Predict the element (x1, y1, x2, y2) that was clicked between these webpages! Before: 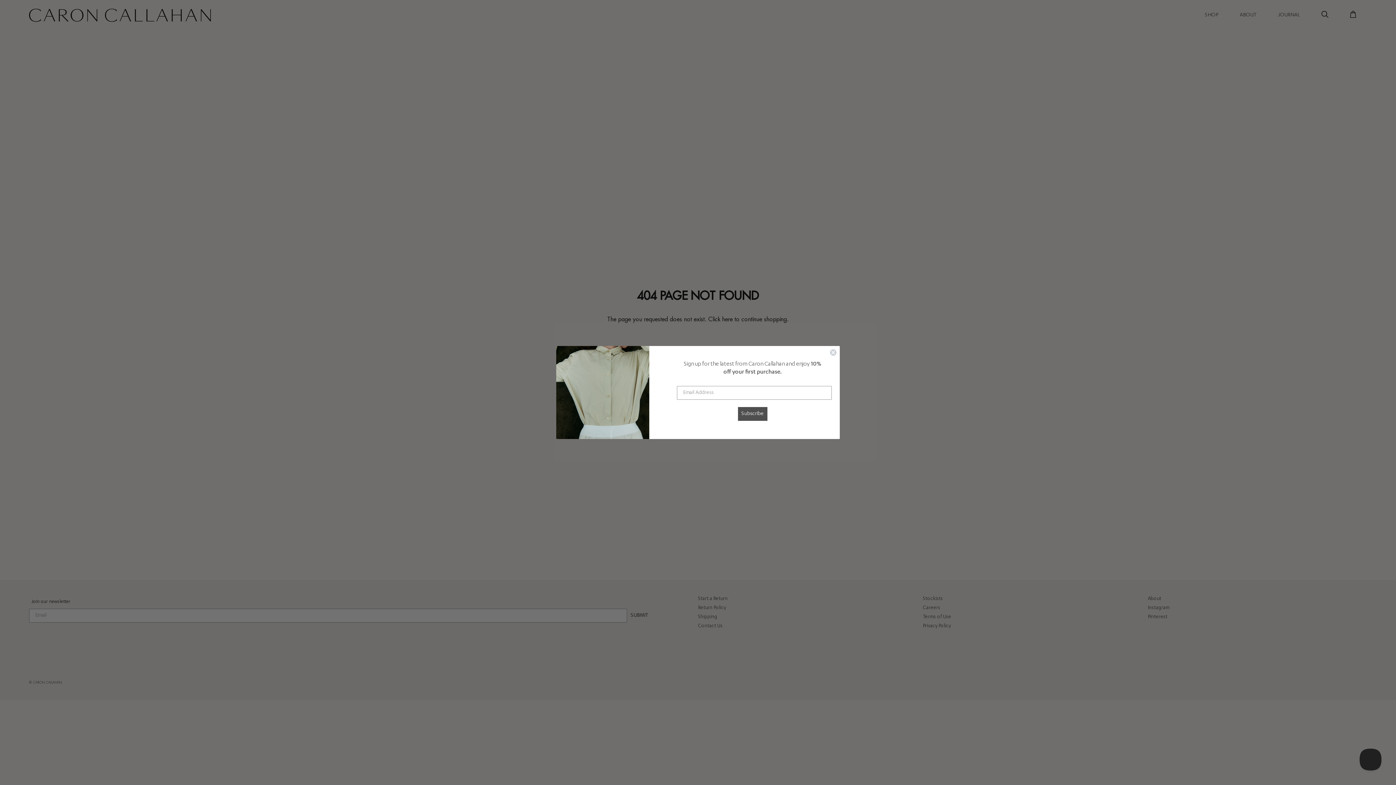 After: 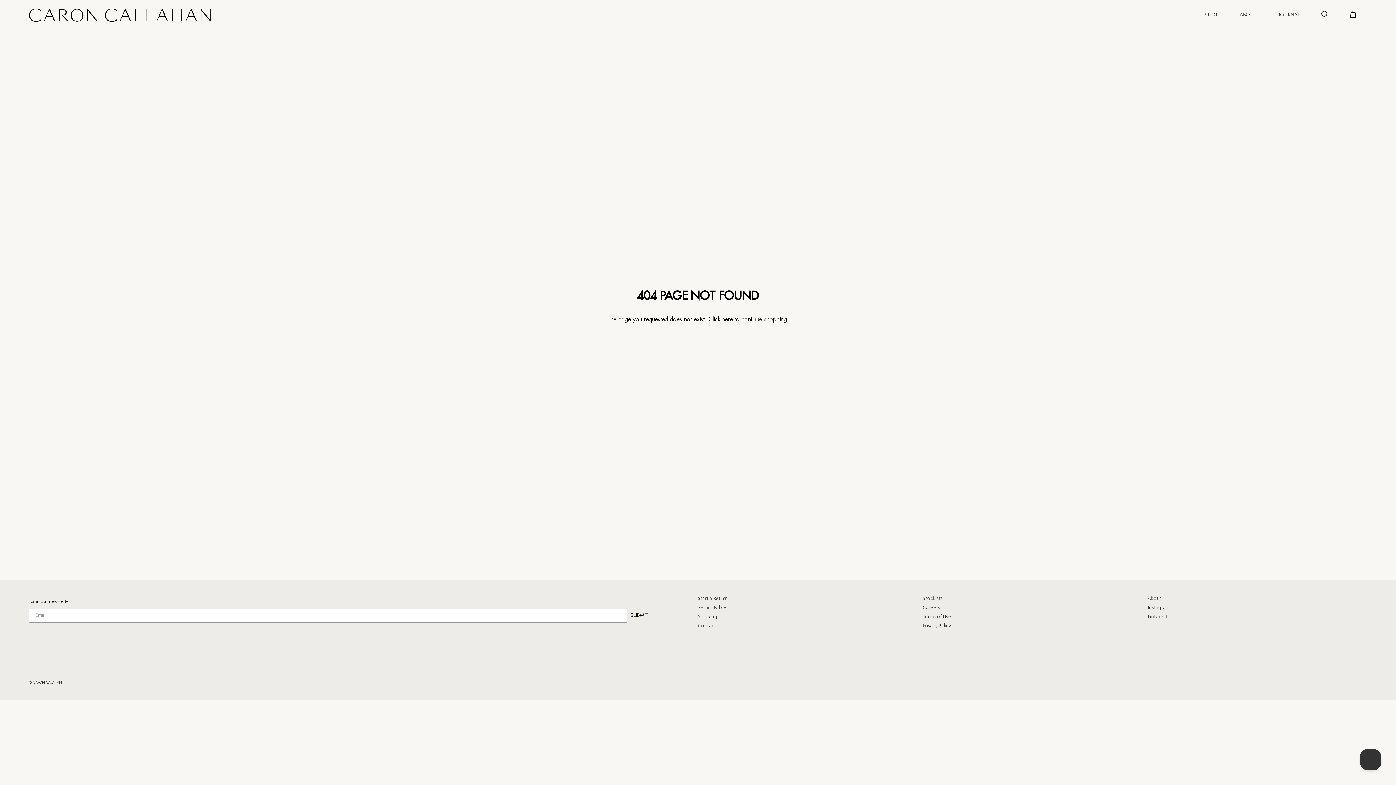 Action: label: Close dialog bbox: (829, 349, 837, 356)